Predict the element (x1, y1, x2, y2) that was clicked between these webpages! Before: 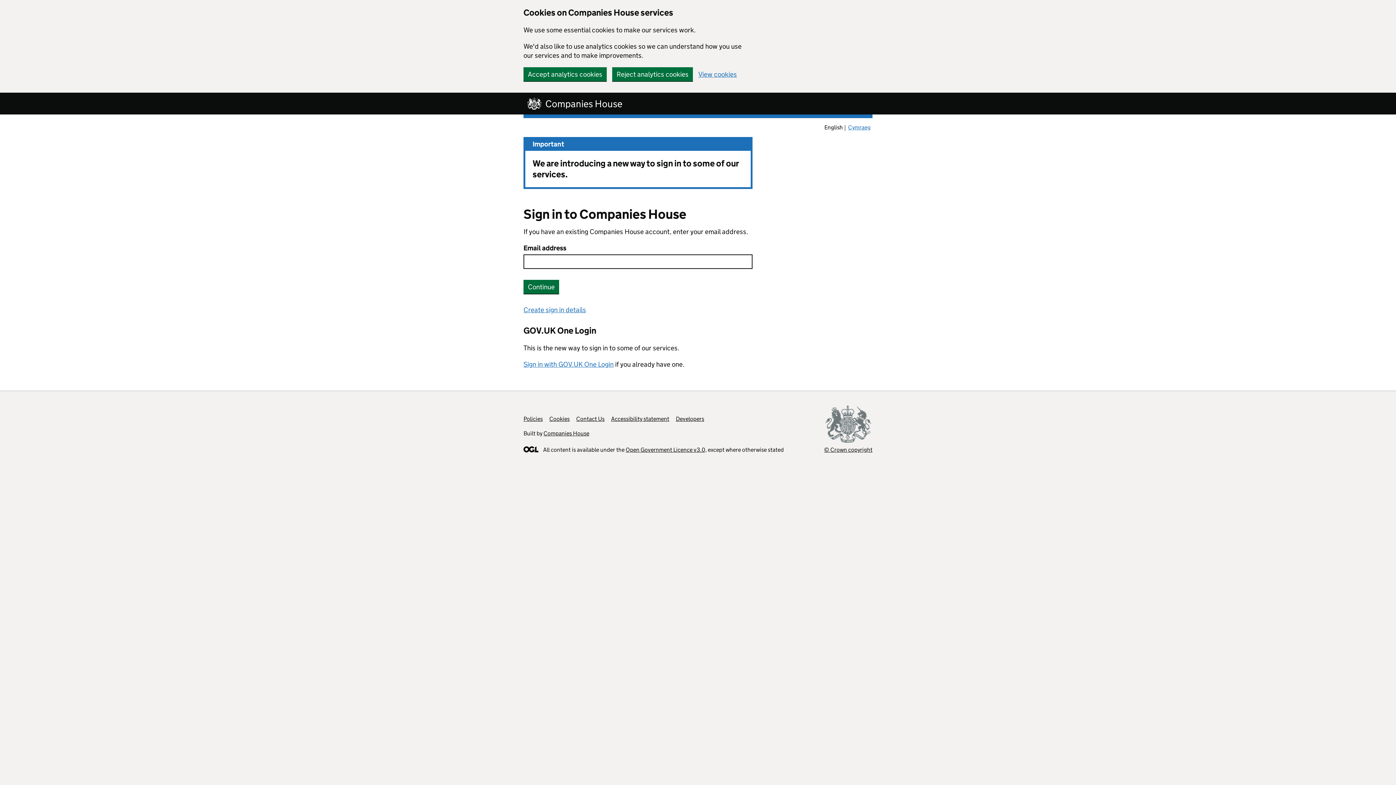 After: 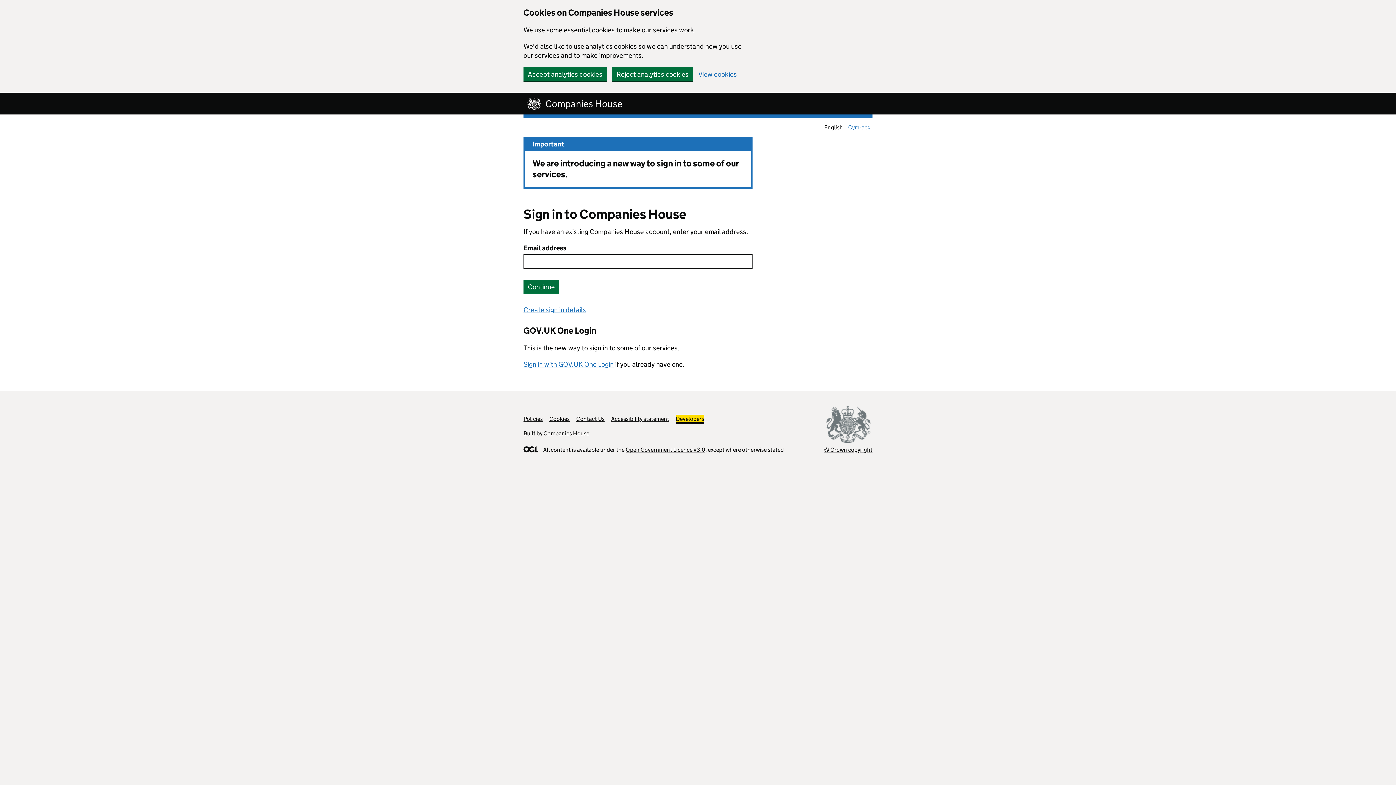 Action: label: Developers bbox: (676, 415, 704, 422)